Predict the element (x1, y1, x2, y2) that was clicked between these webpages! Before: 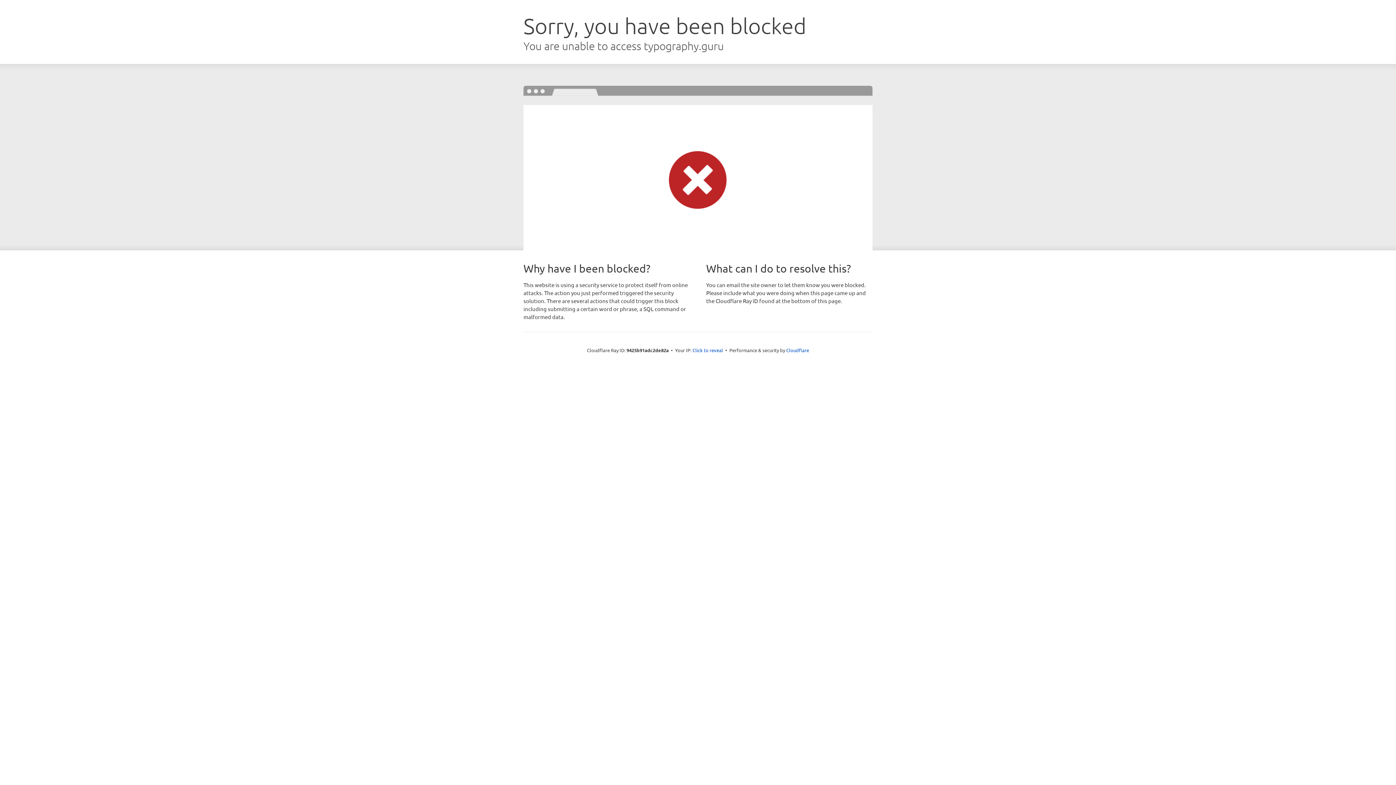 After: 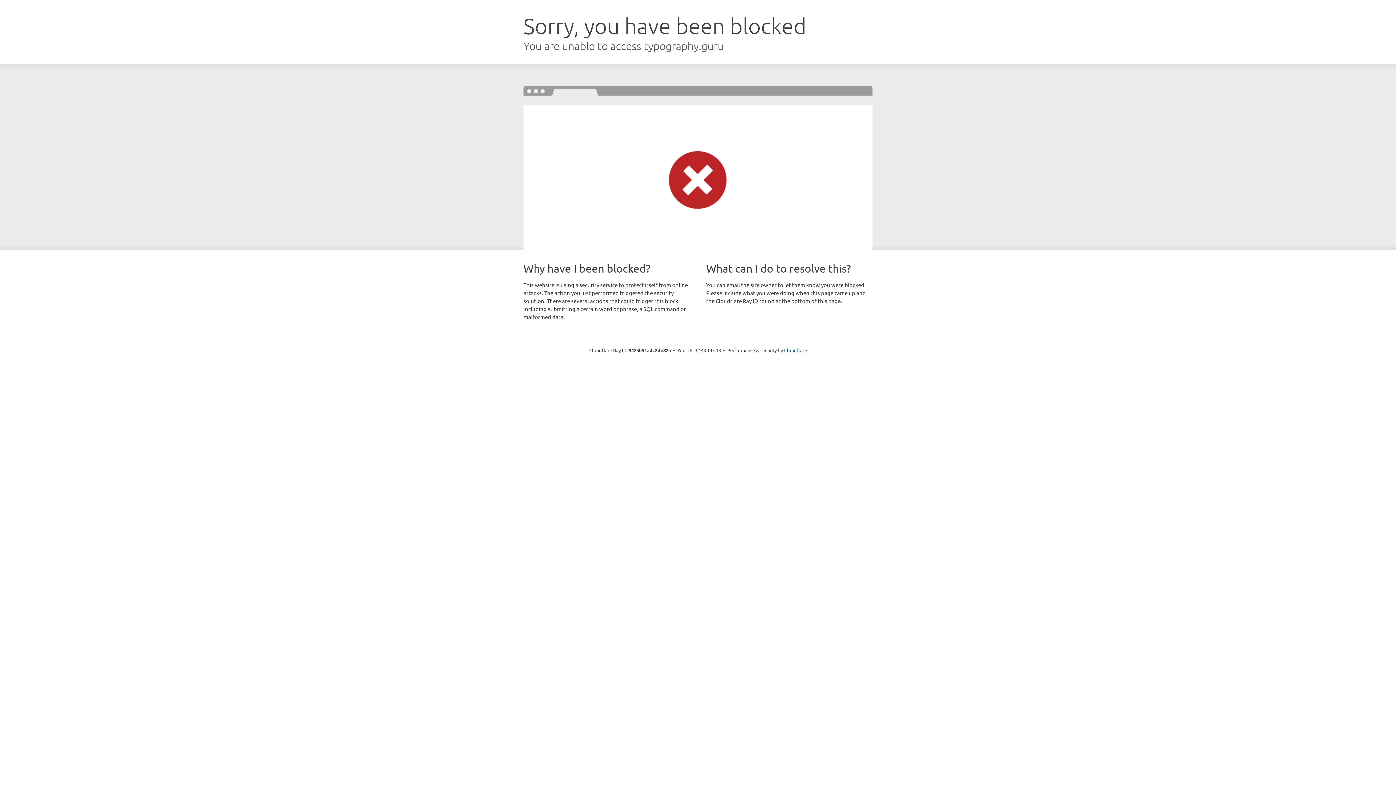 Action: bbox: (692, 346, 723, 353) label: Click to reveal